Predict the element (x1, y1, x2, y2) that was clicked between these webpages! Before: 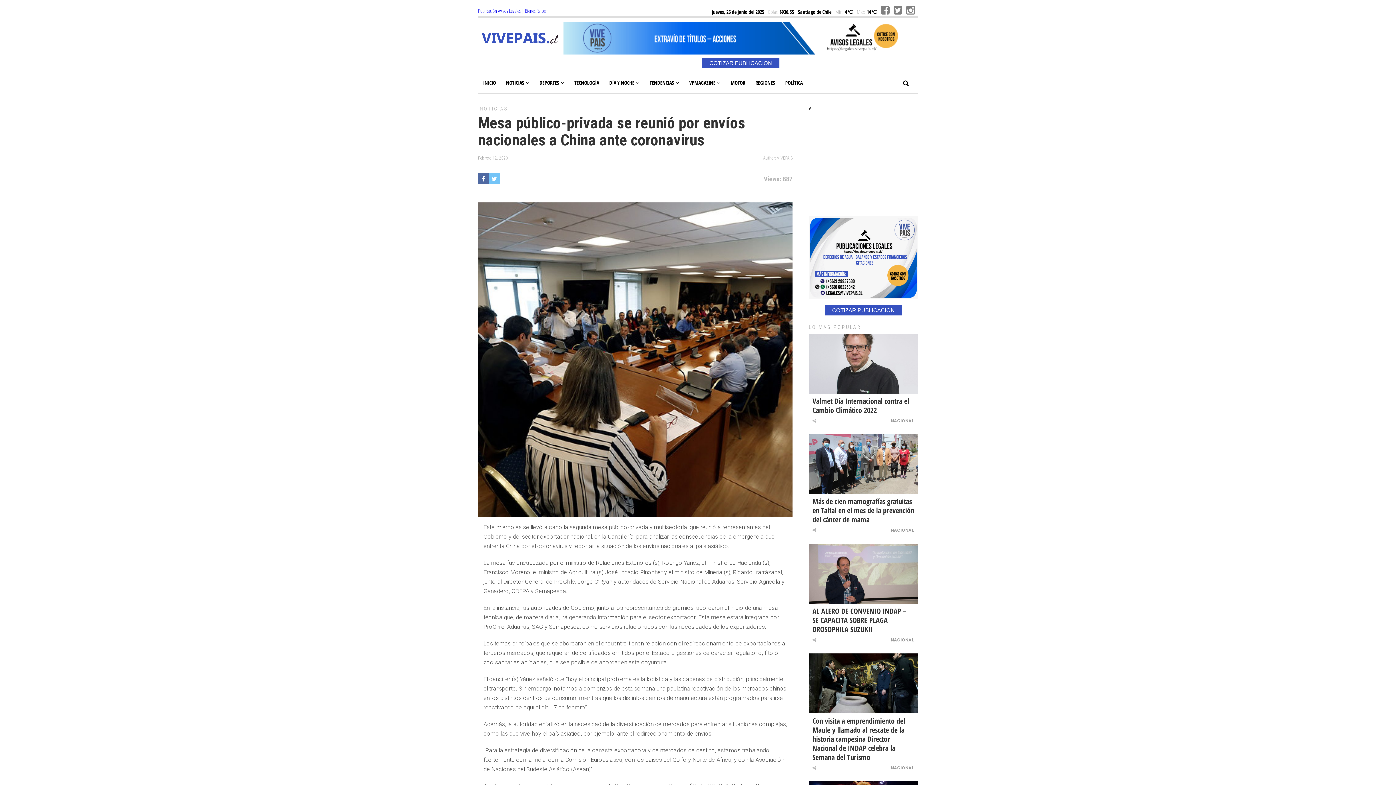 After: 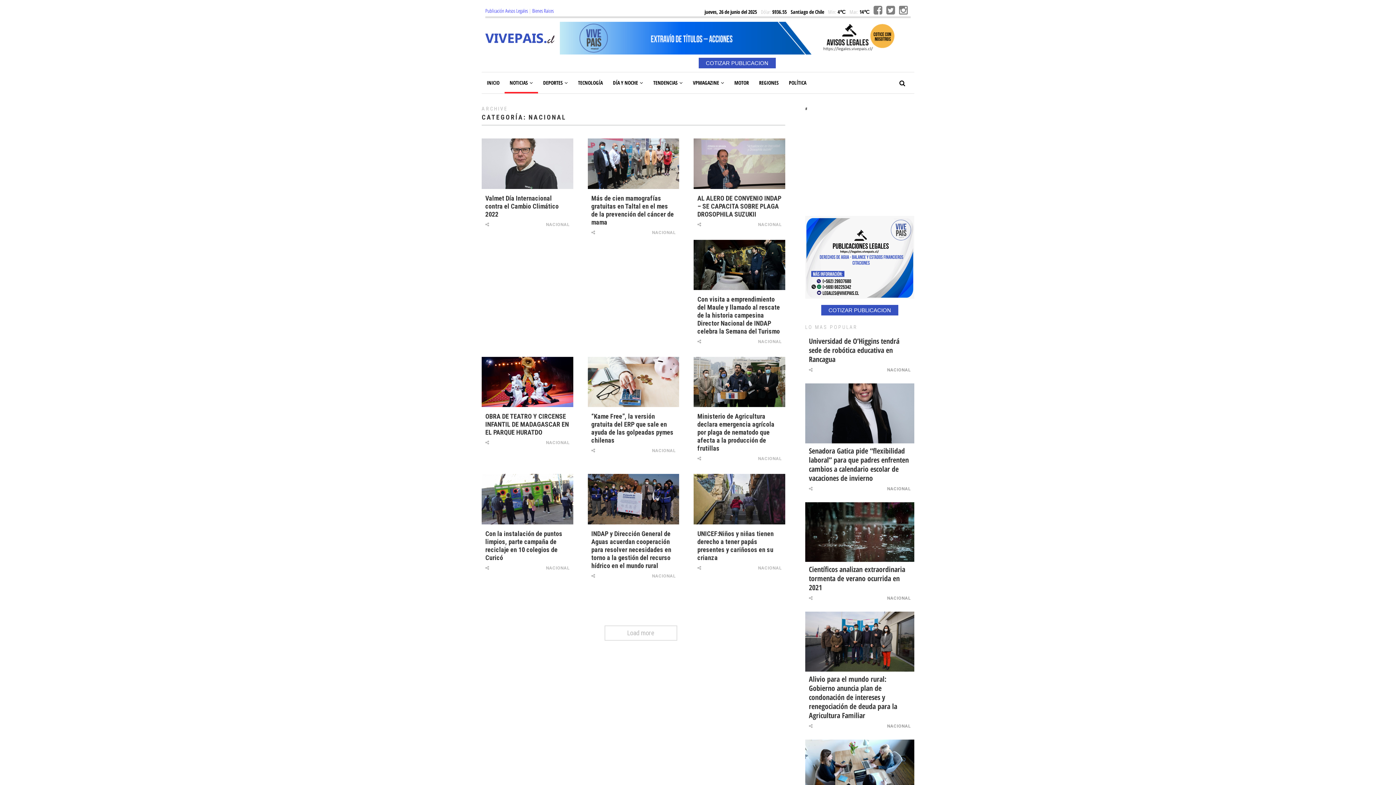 Action: bbox: (890, 528, 914, 533) label: NACIONAL